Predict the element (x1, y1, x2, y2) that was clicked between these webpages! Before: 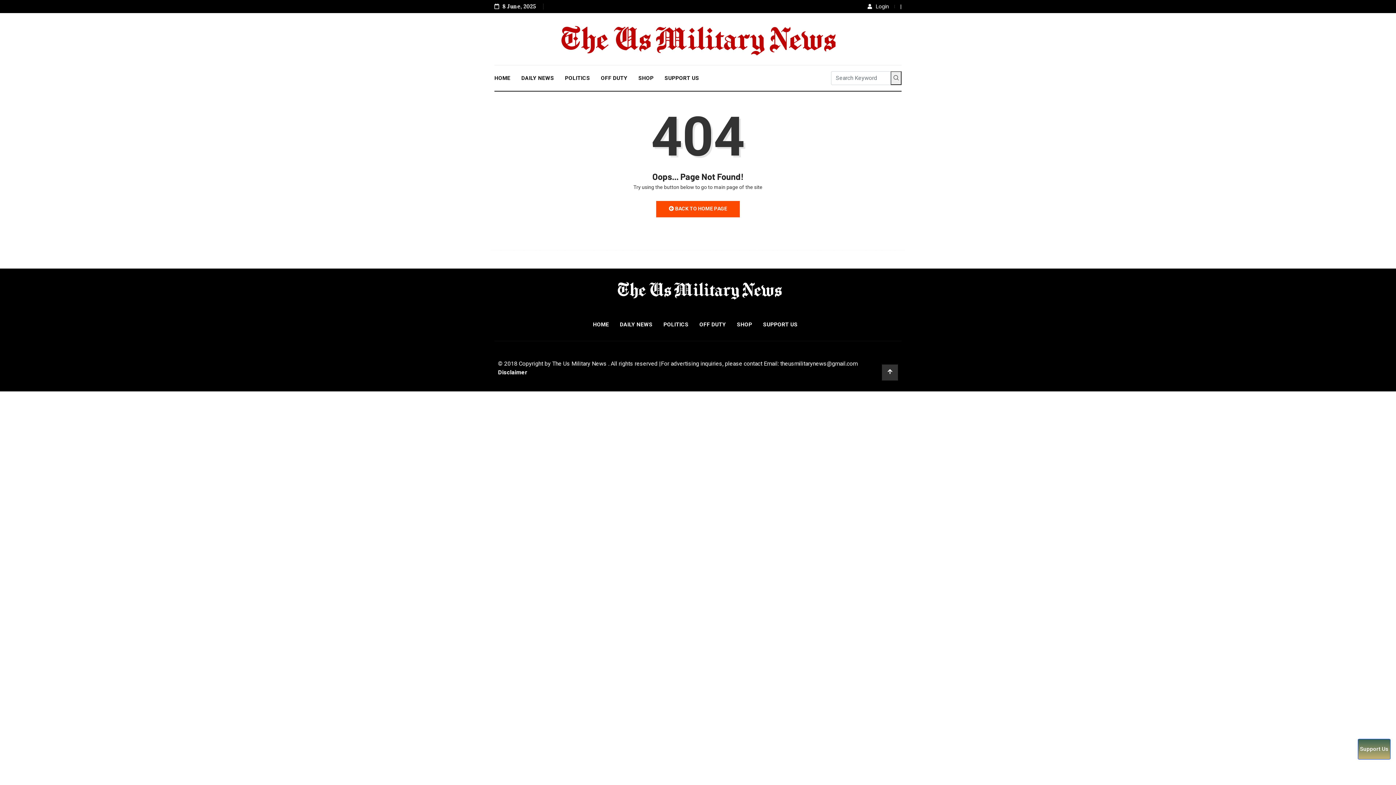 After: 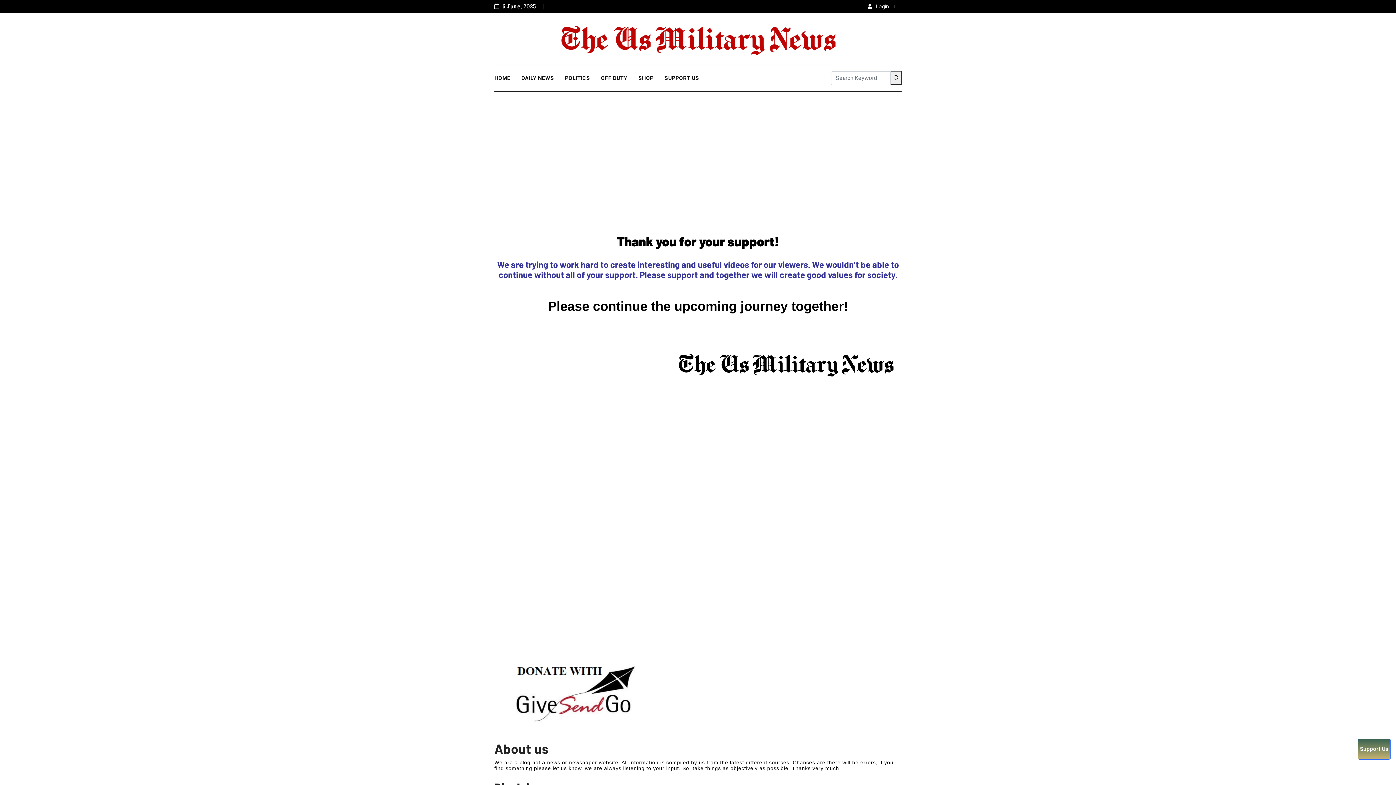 Action: bbox: (659, 65, 704, 90) label: SUPPORT US